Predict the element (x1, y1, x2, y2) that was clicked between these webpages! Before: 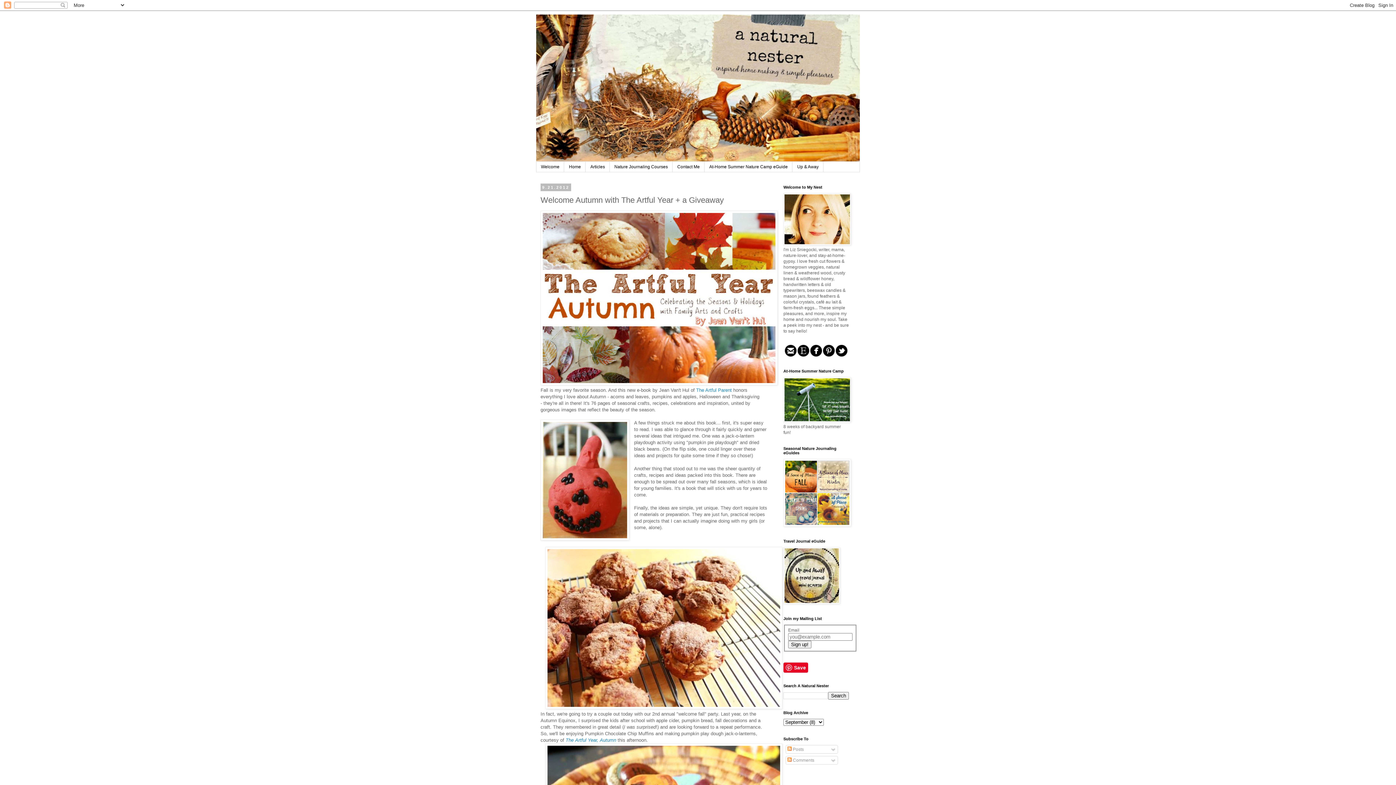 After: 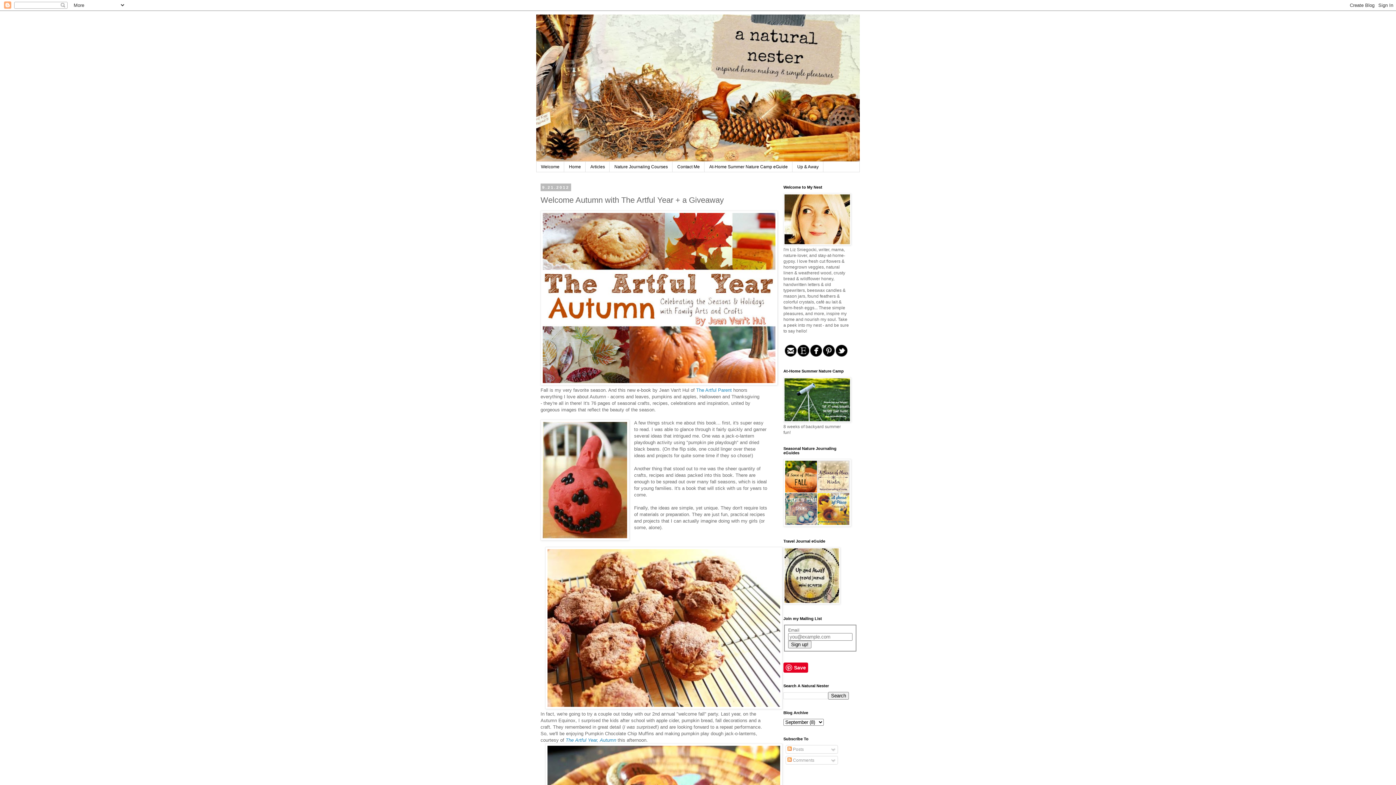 Action: bbox: (810, 352, 822, 357)